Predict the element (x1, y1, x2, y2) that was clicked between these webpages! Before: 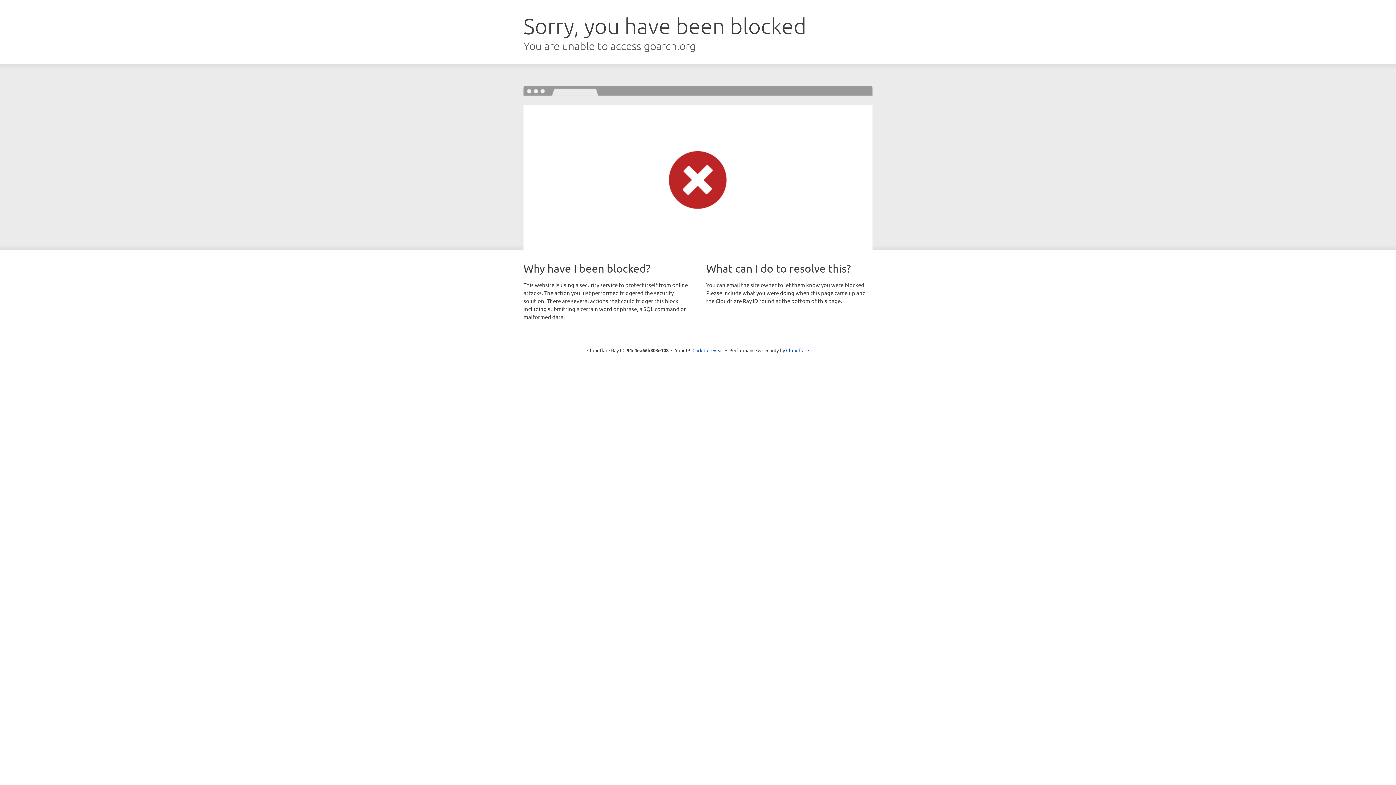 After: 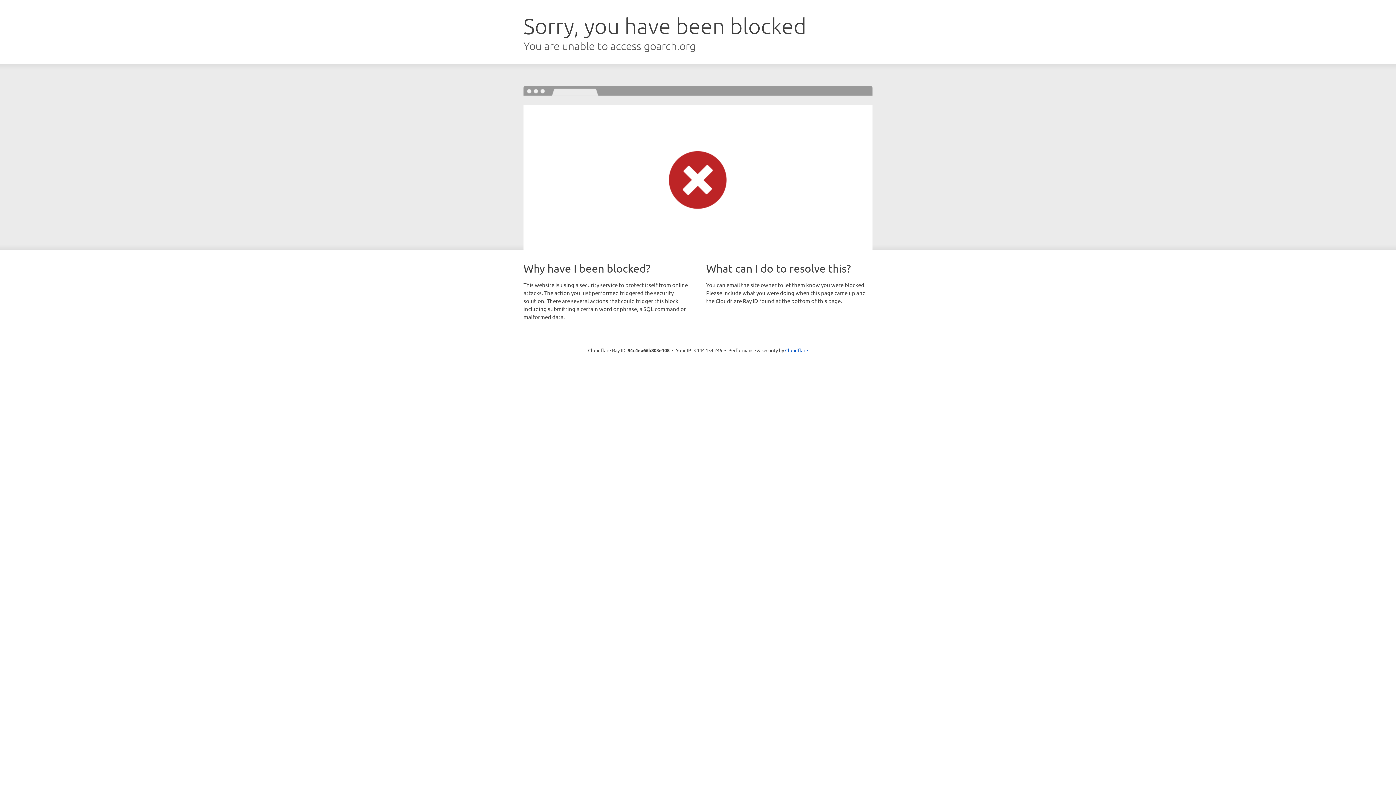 Action: label: Click to reveal bbox: (692, 346, 723, 353)